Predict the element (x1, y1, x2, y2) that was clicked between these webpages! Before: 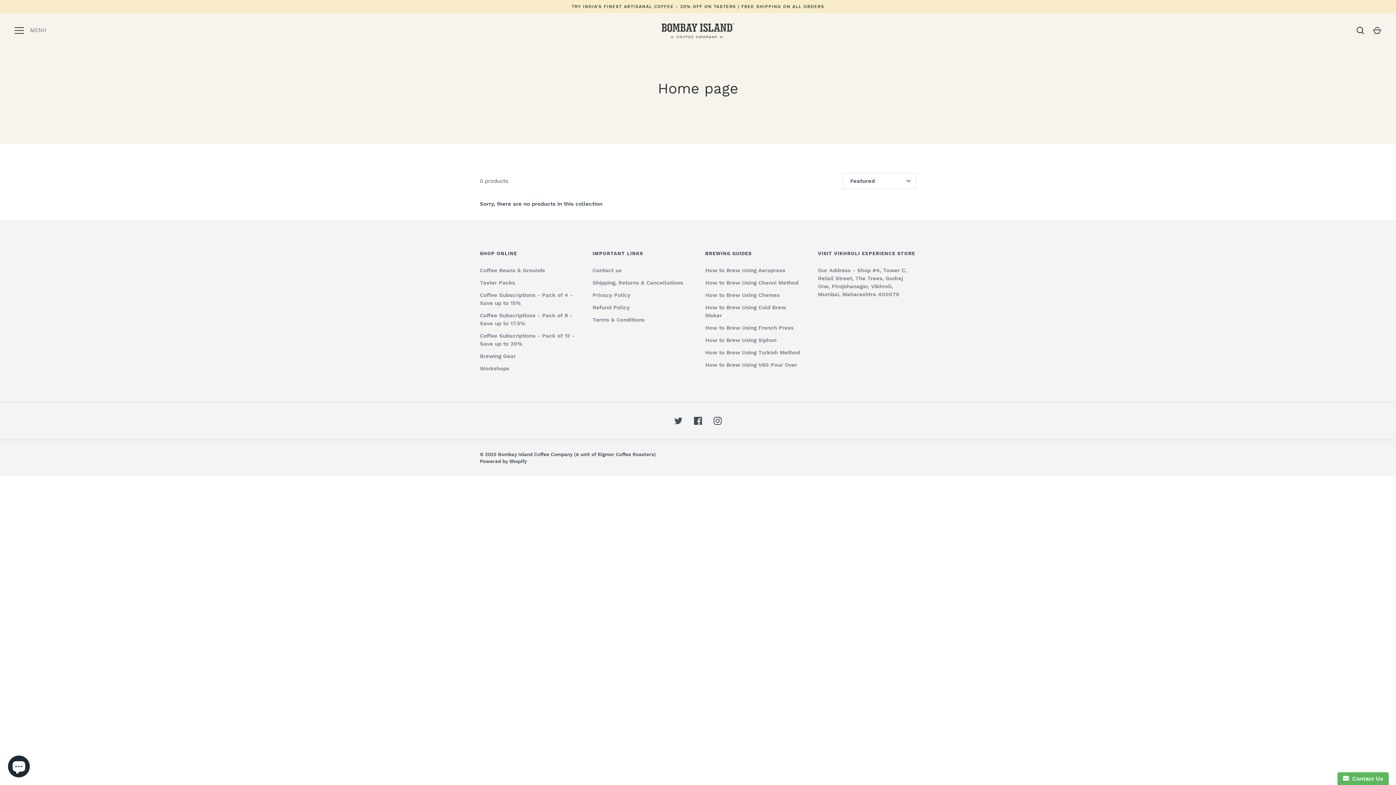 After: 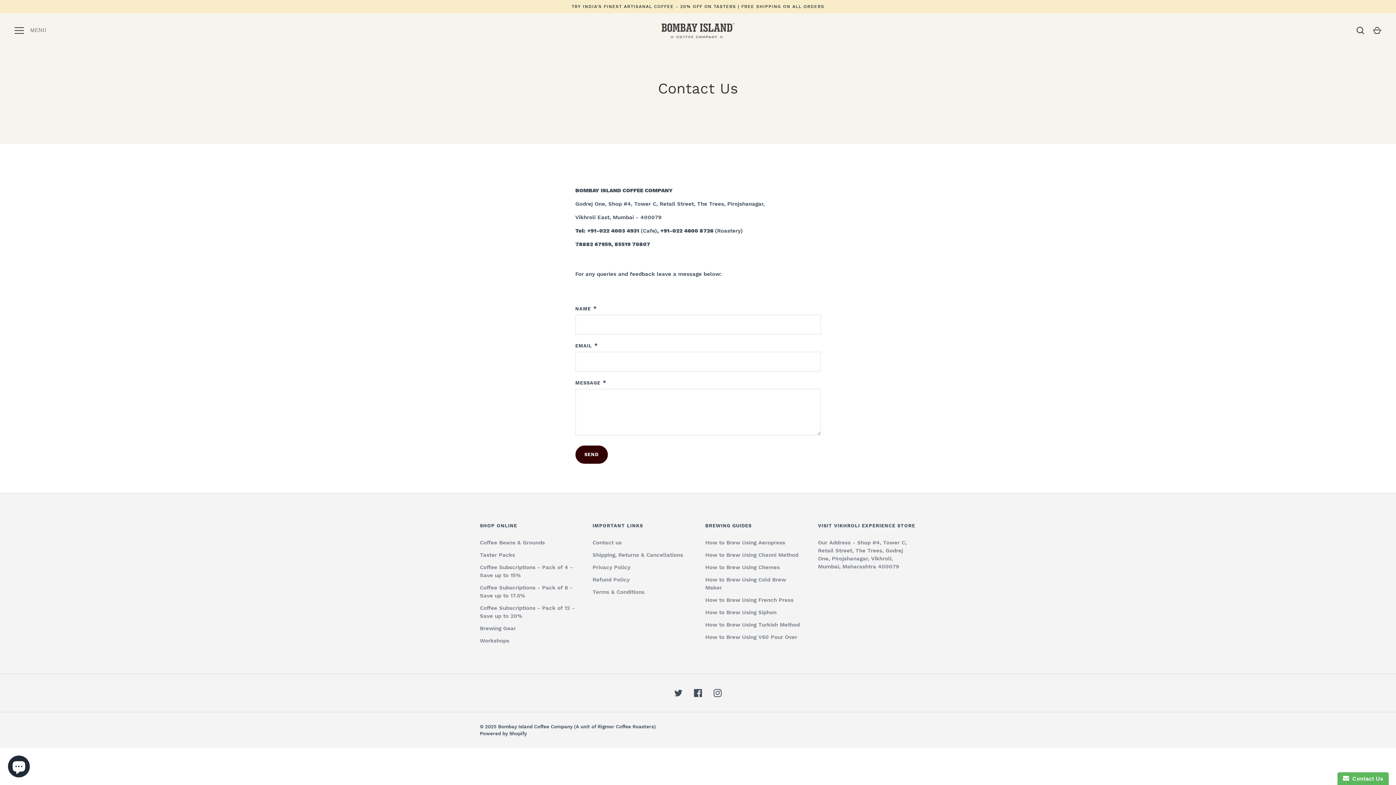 Action: bbox: (592, 267, 621, 273) label: Contact us